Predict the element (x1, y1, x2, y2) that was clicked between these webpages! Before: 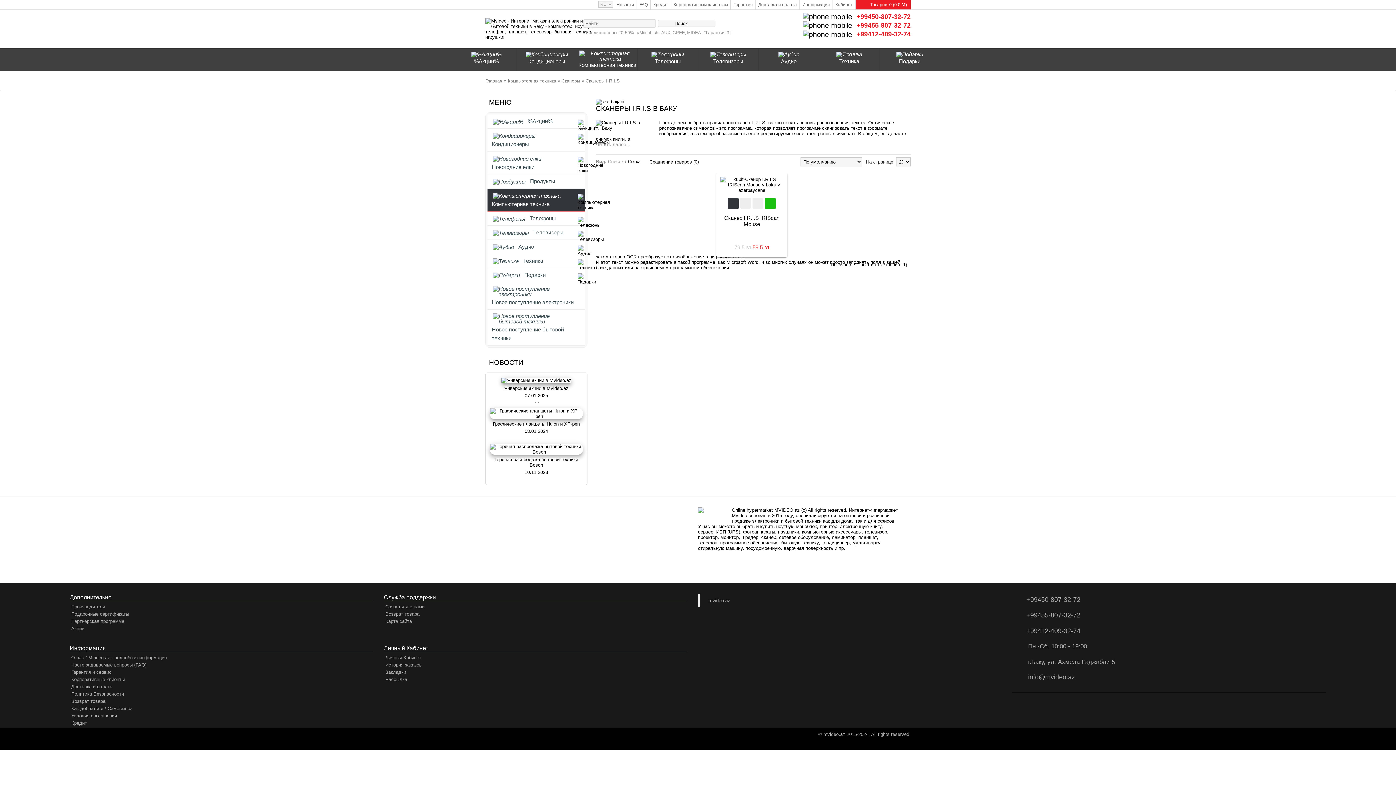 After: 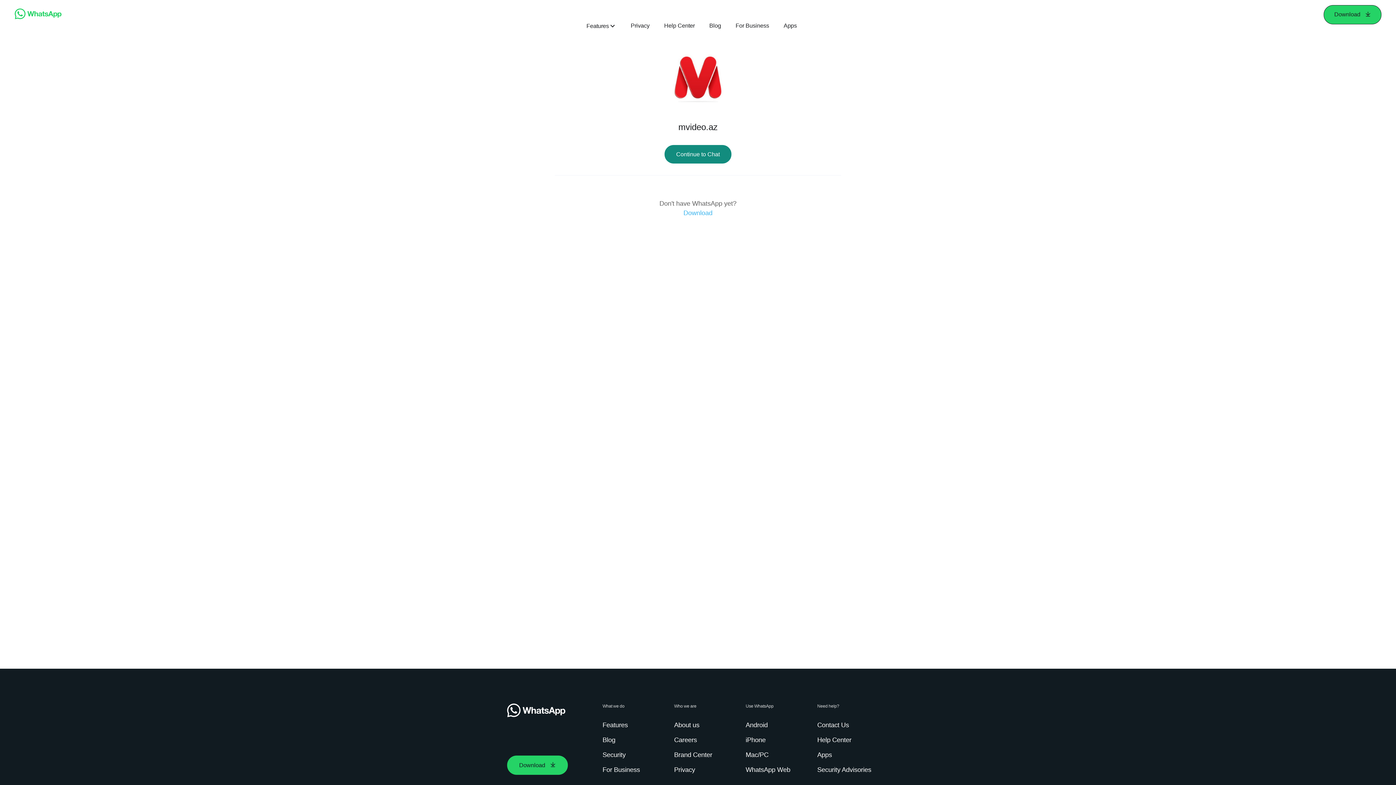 Action: label: +99450-807-32-72 bbox: (1025, 594, 1082, 605)